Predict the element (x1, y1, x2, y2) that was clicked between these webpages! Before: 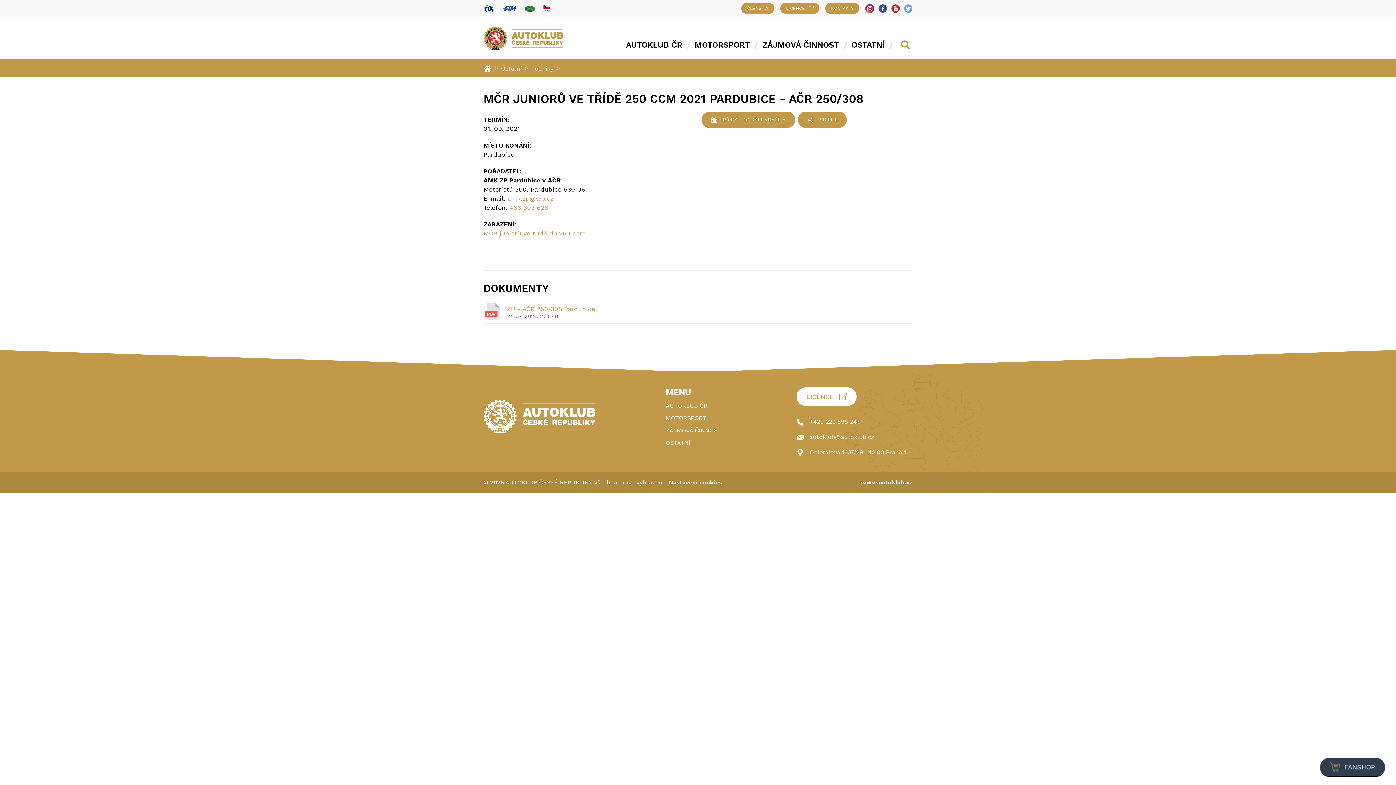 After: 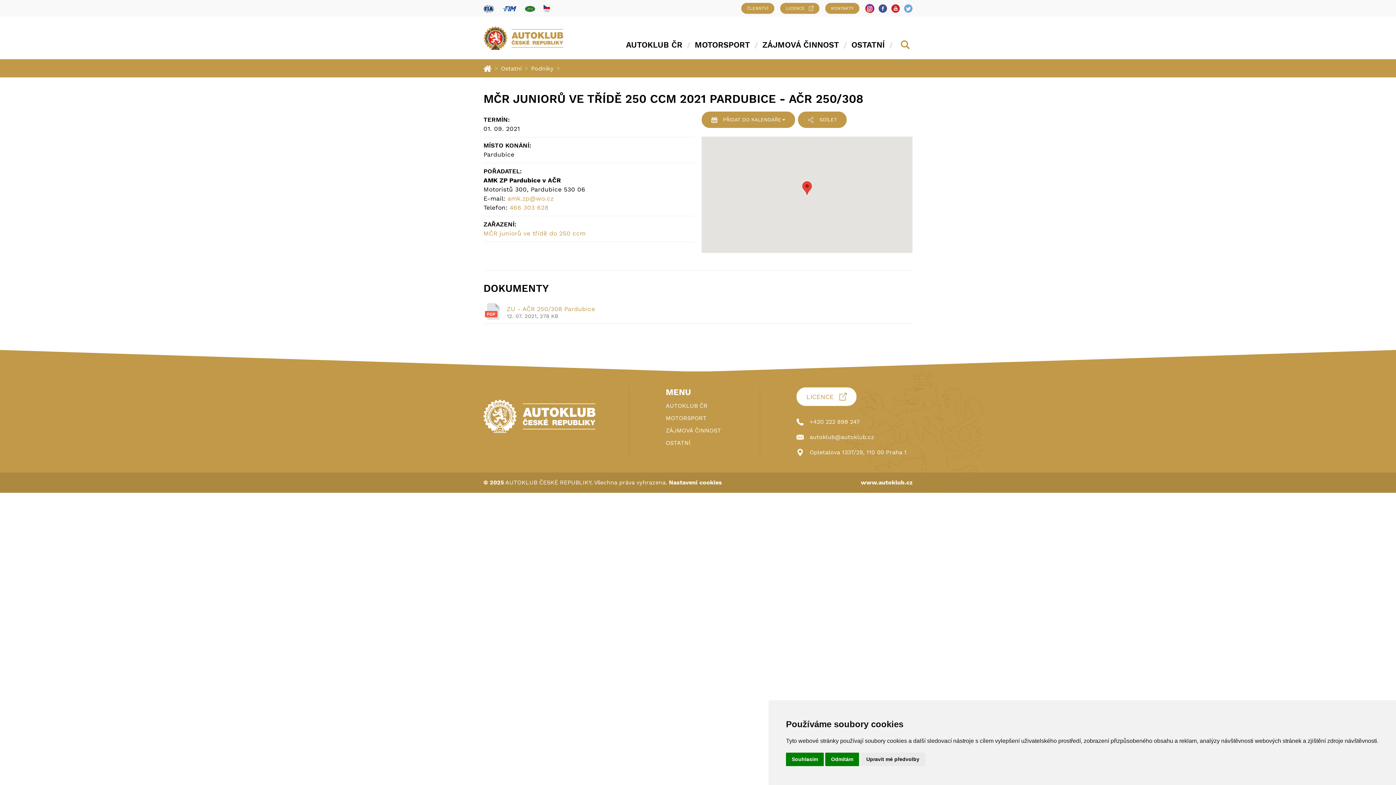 Action: bbox: (865, 3, 874, 12)